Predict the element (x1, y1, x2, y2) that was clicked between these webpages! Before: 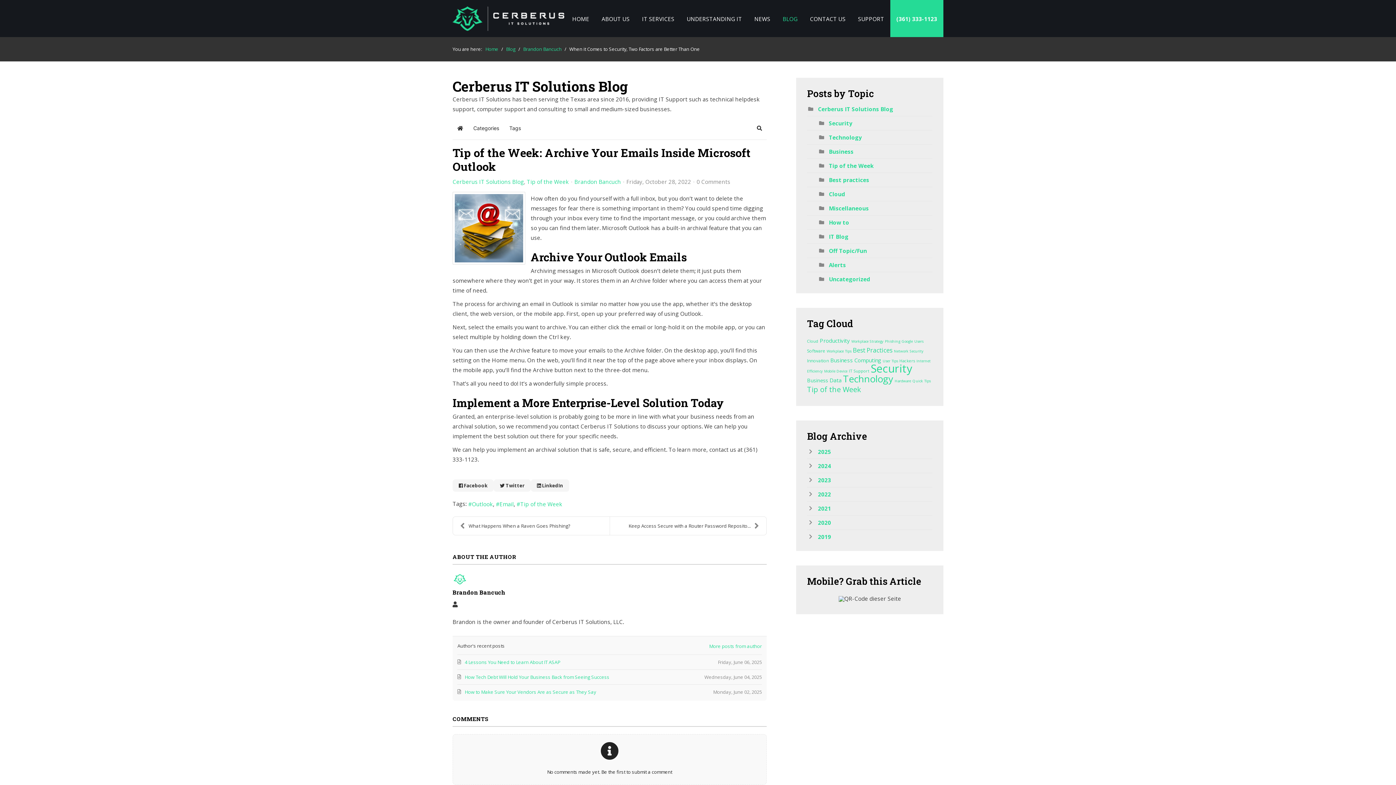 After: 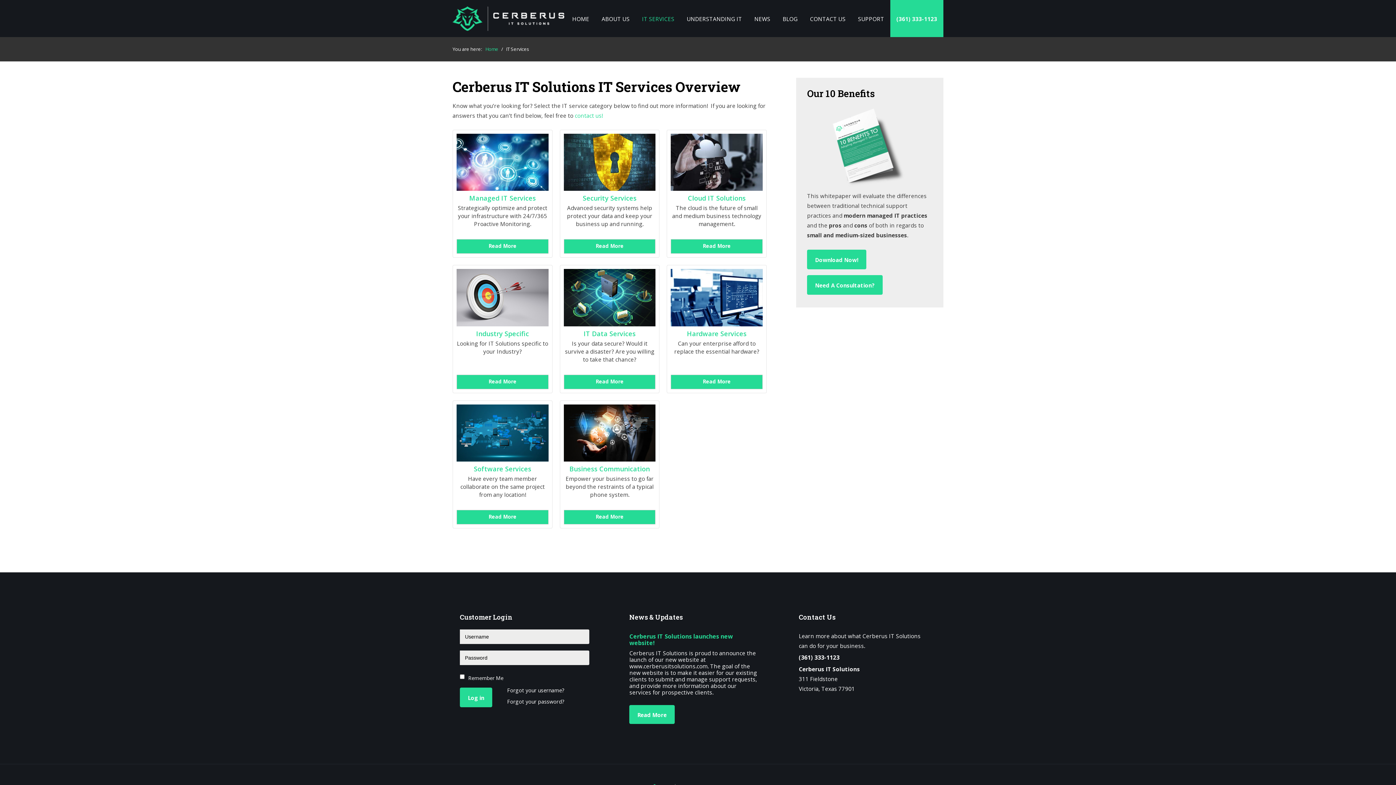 Action: bbox: (642, 14, 674, 24) label: IT SERVICES